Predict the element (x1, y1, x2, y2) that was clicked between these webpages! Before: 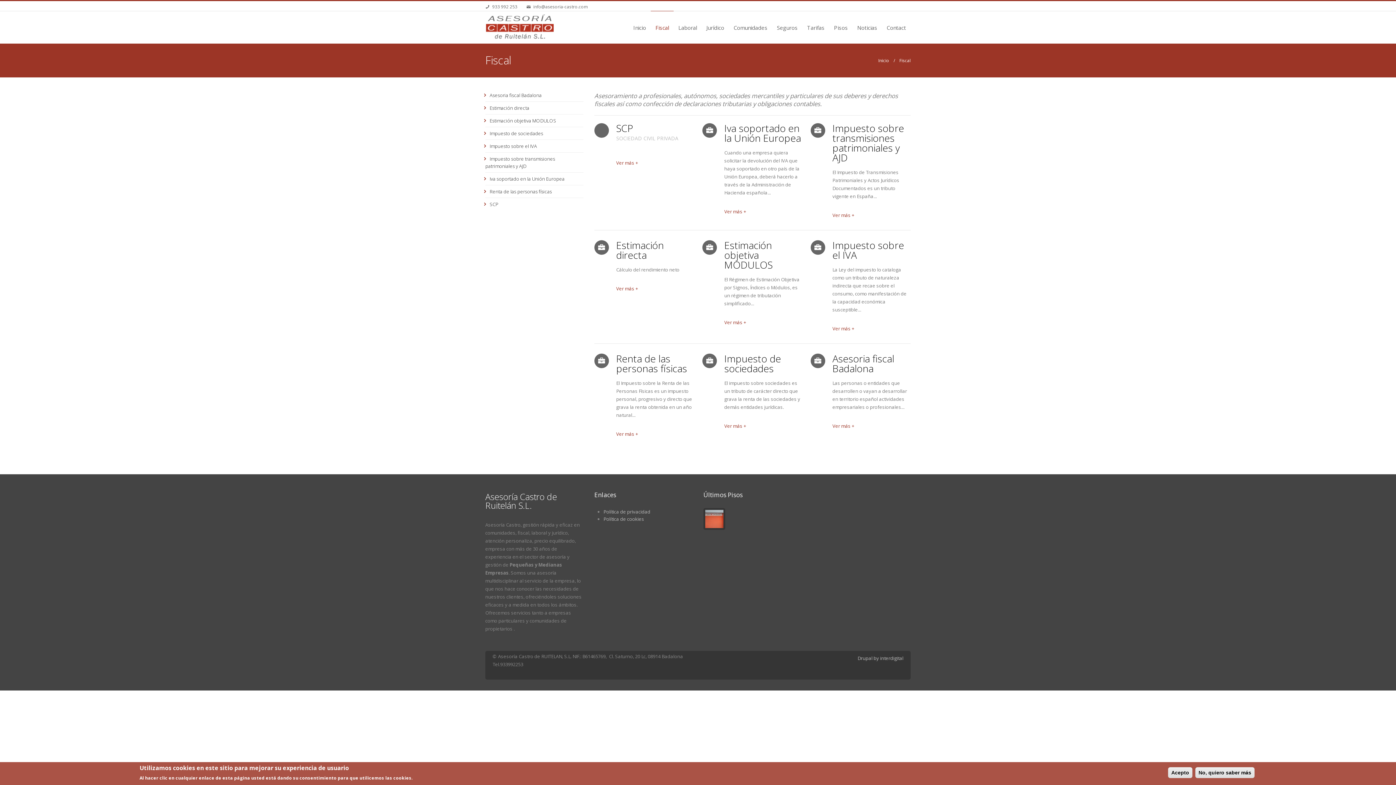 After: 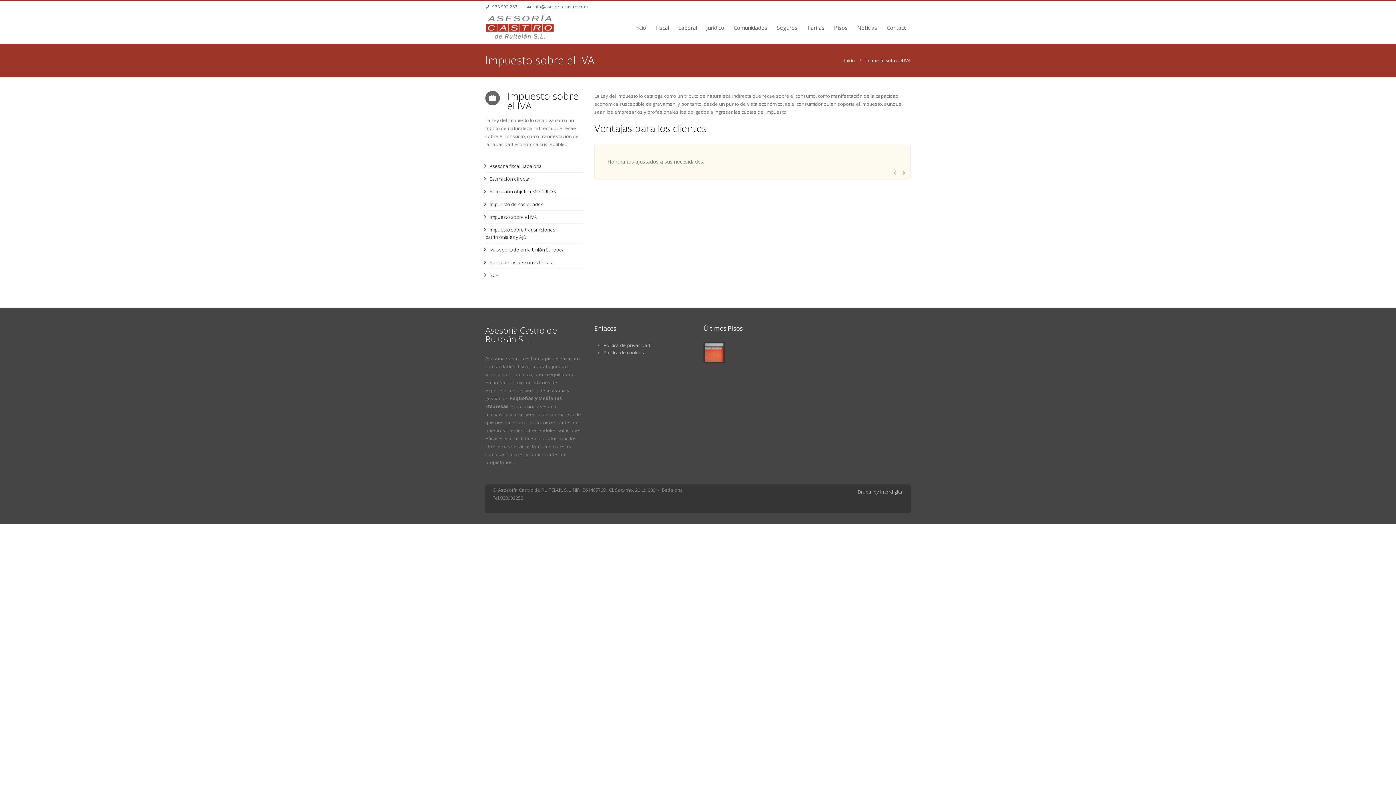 Action: label: Impuesto sobre el IVA

La Ley del impuesto lo cataloga como un tributo de naturaleza indirecta que recae sobre el consumo, como manifestación de la capacidad económica susceptible...



Ver más + bbox: (810, 240, 910, 332)